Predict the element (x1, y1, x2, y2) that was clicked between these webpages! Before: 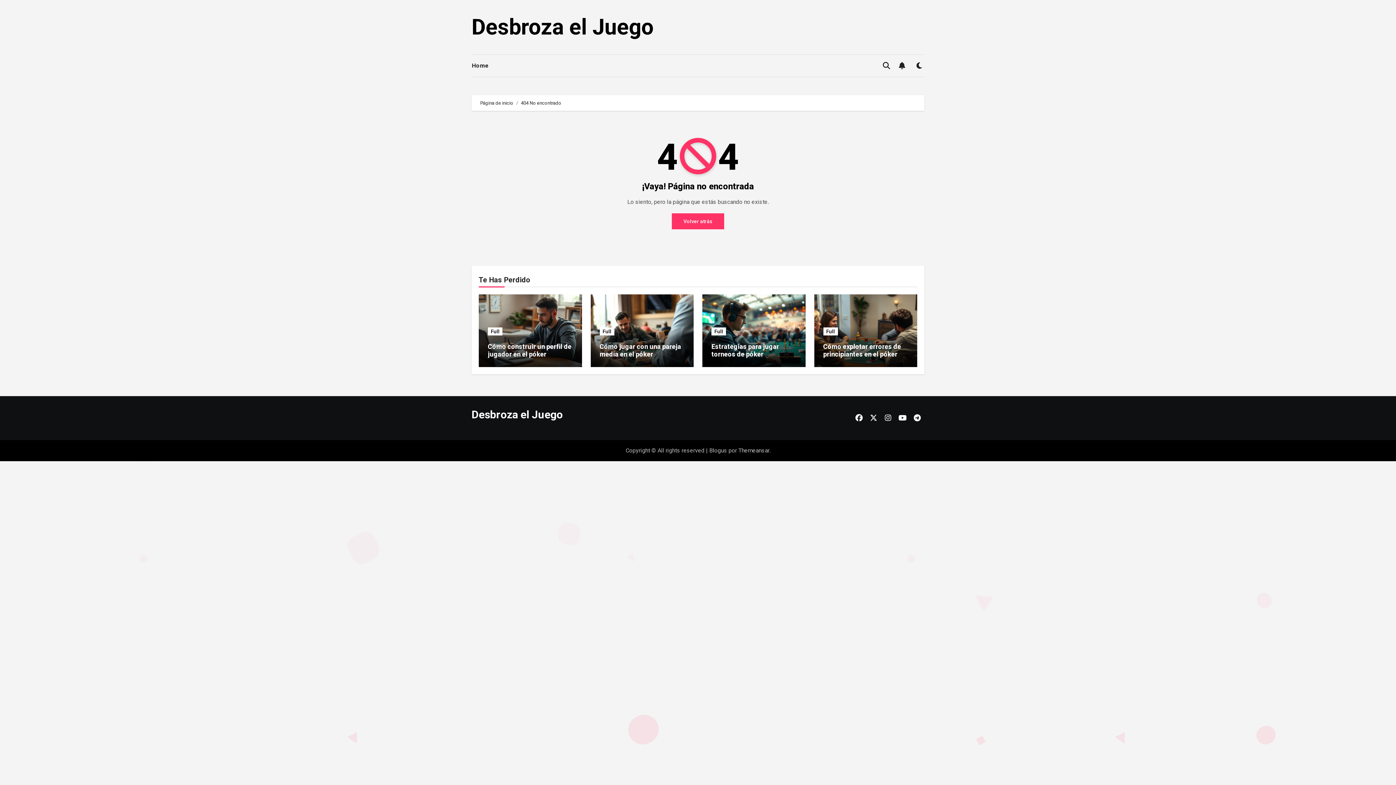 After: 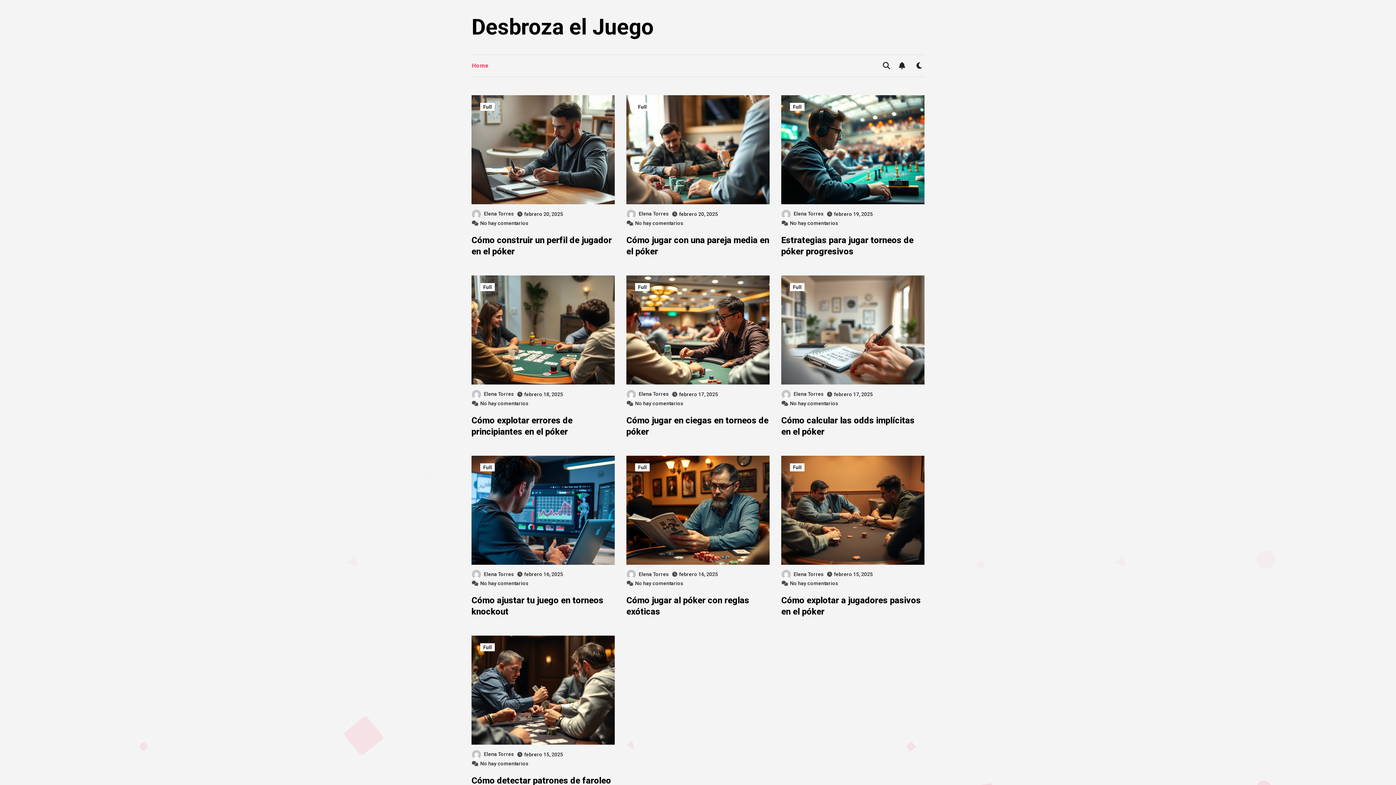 Action: label: Desbroza el Juego bbox: (471, 408, 562, 421)